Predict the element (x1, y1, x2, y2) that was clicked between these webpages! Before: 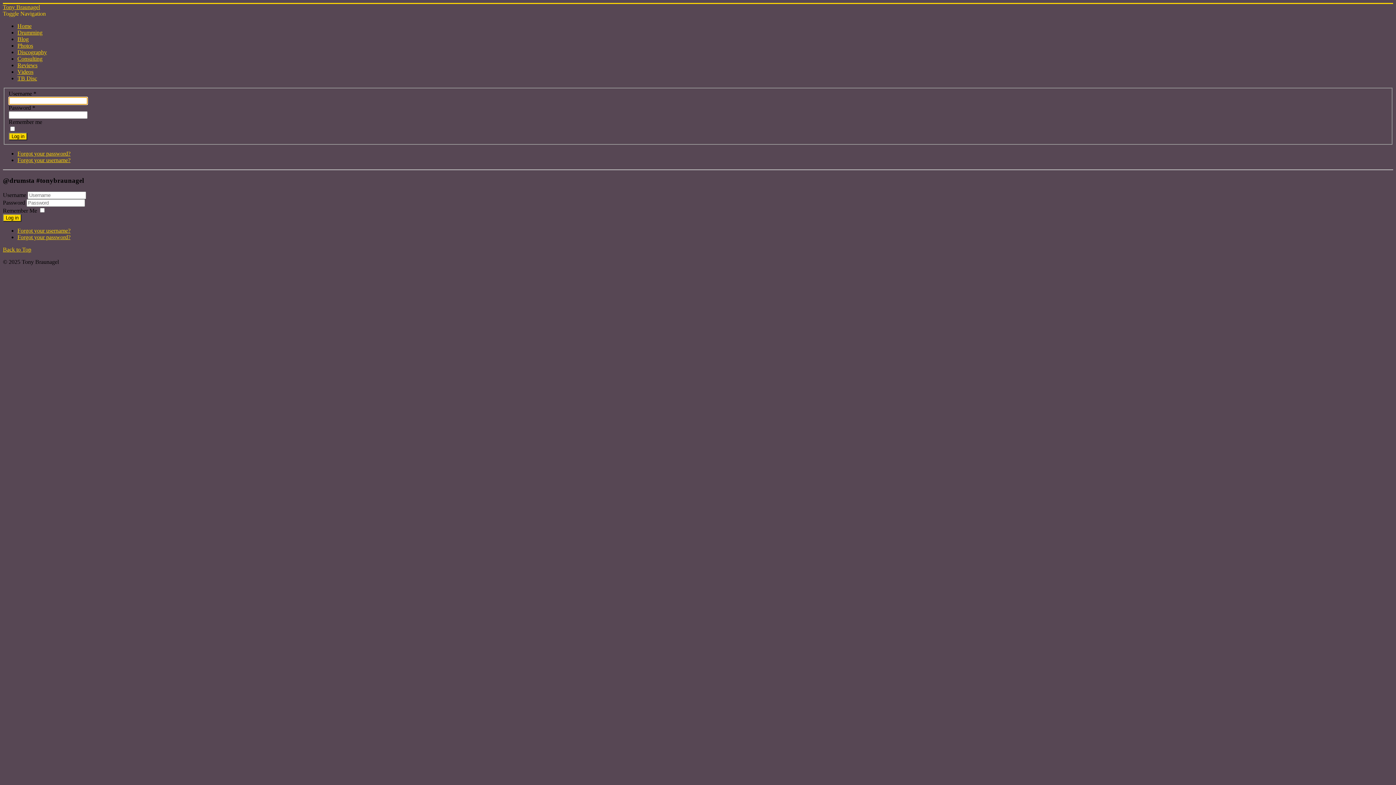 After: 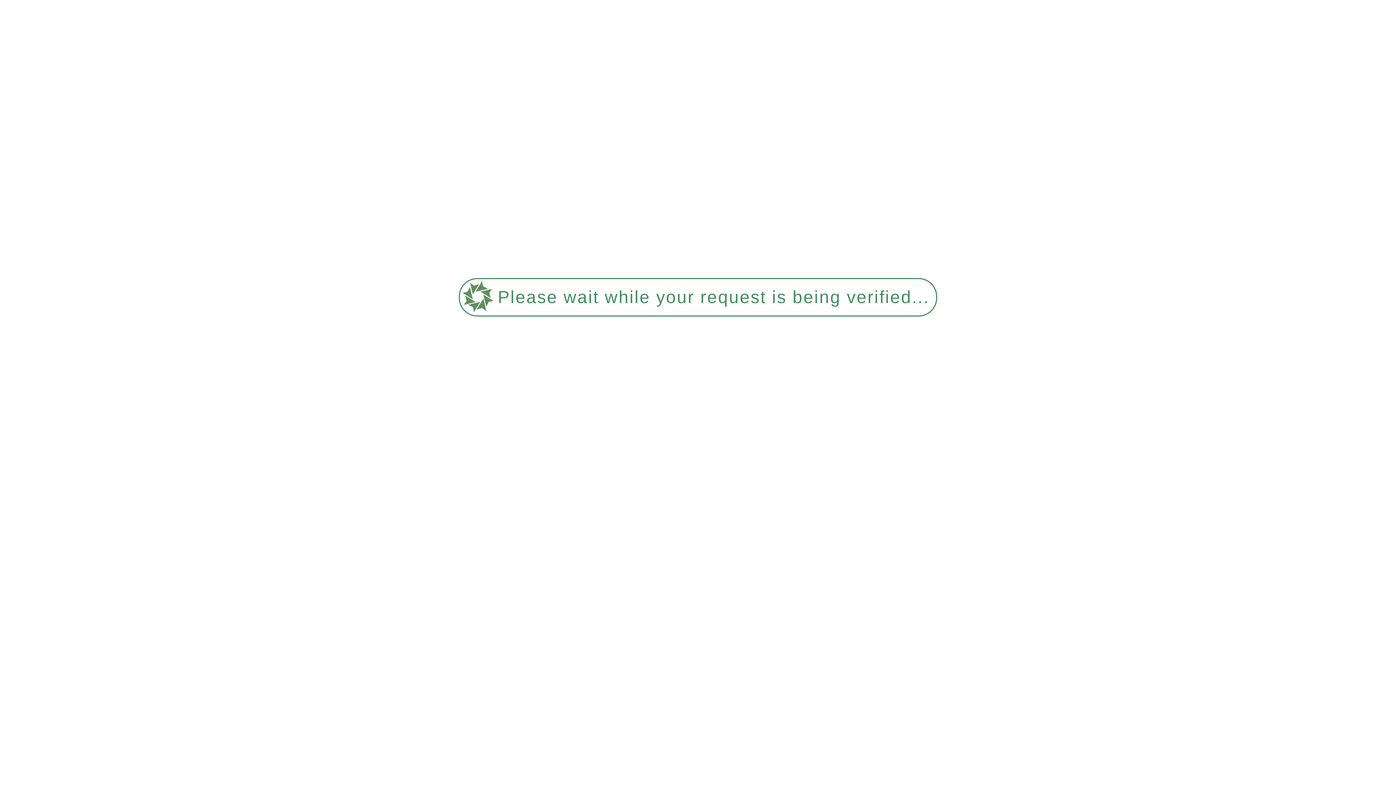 Action: label: Forgot your username? bbox: (17, 227, 70, 233)